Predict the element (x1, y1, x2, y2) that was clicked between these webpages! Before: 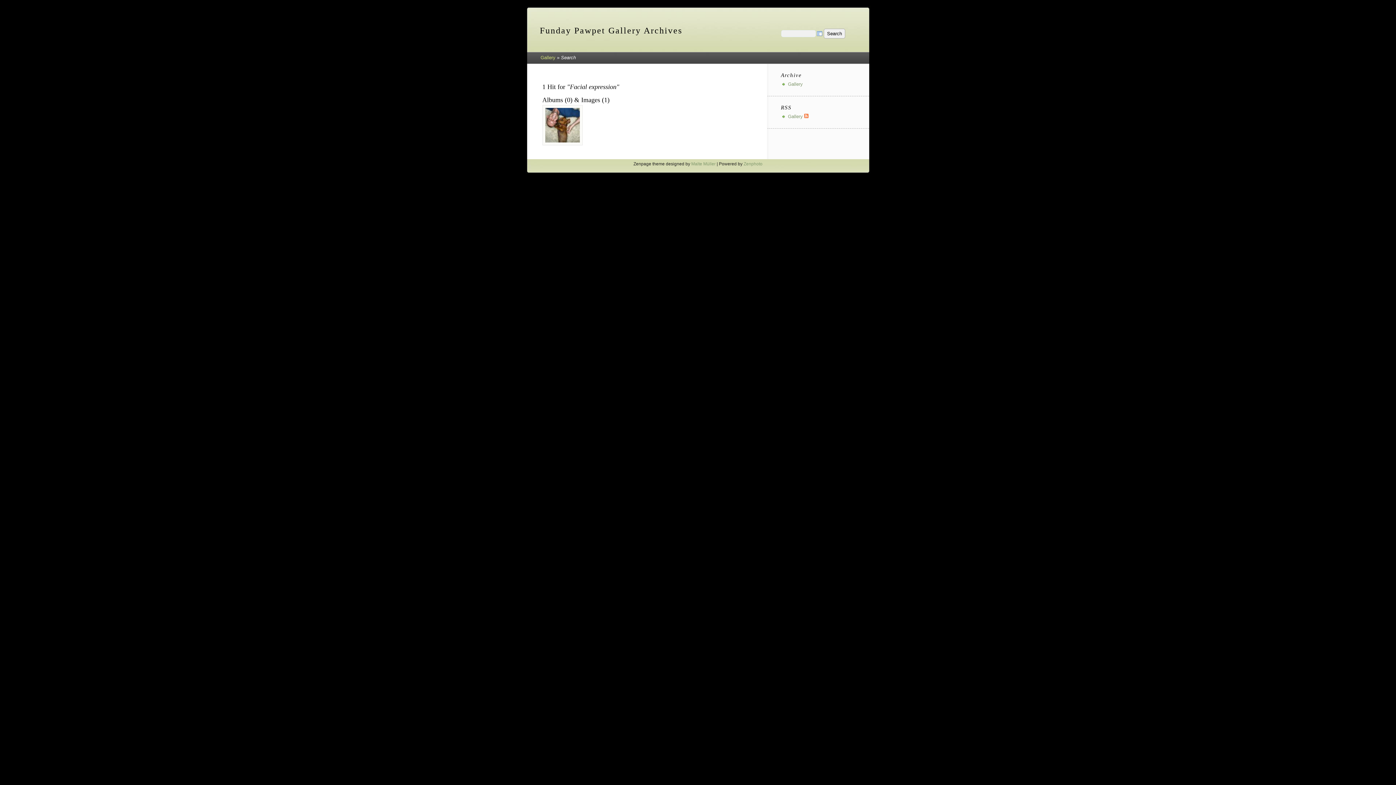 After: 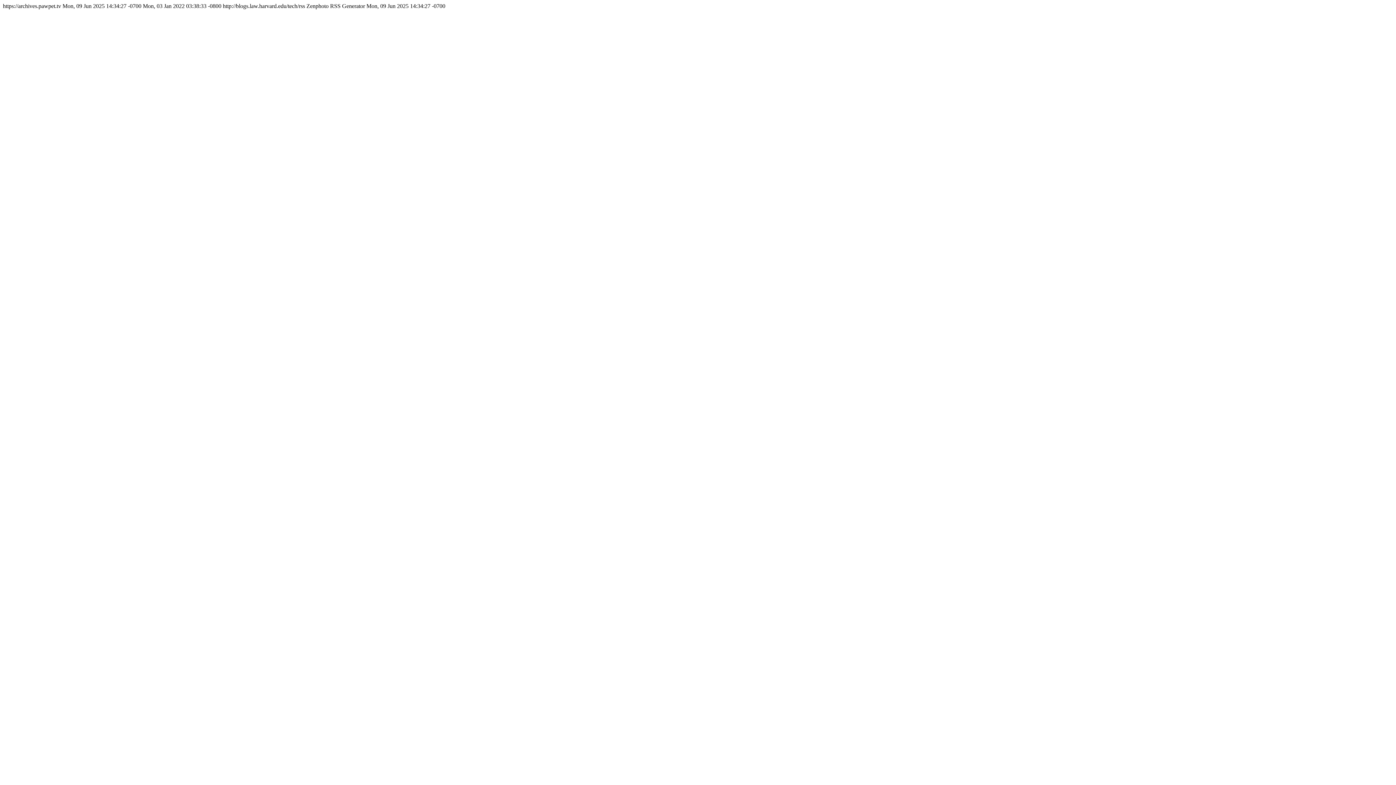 Action: label: Gallery  bbox: (788, 113, 808, 119)